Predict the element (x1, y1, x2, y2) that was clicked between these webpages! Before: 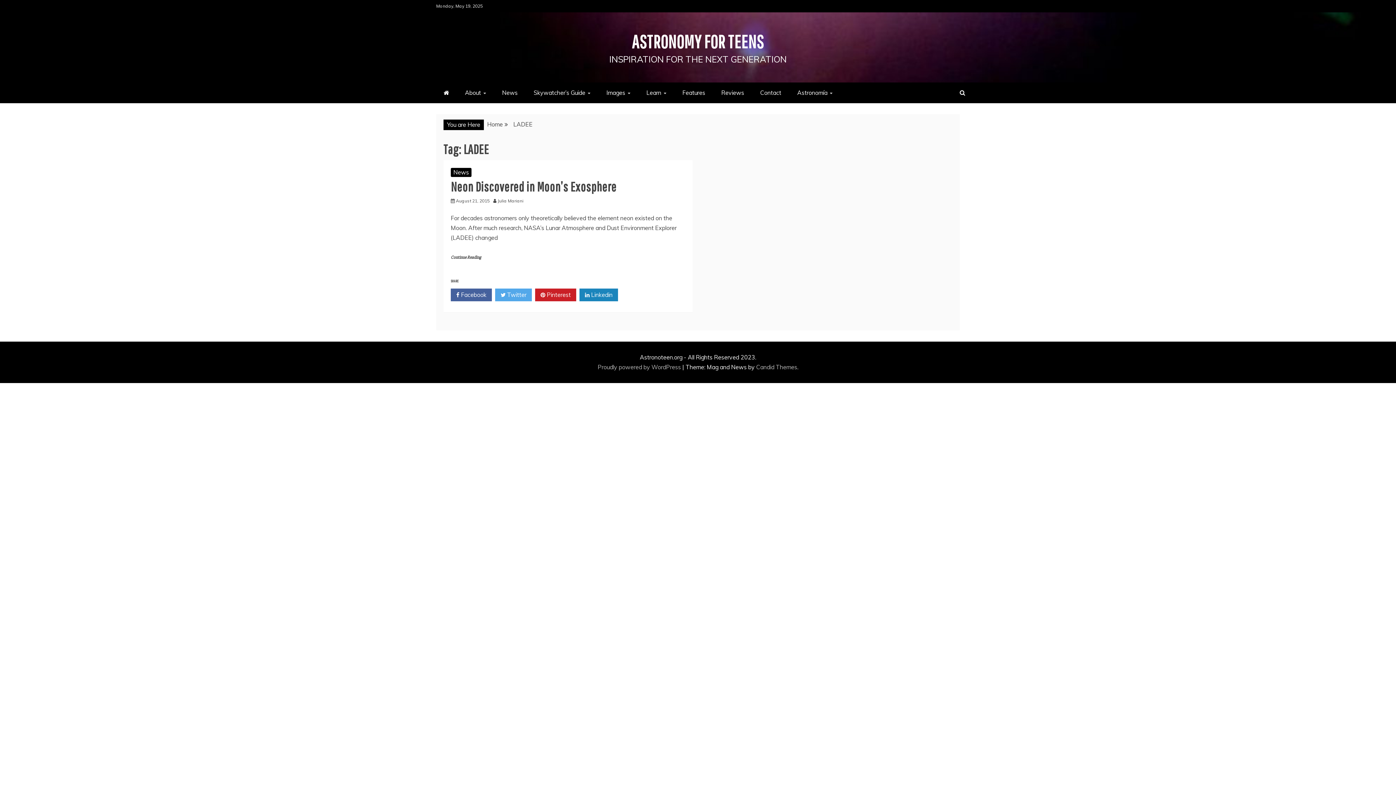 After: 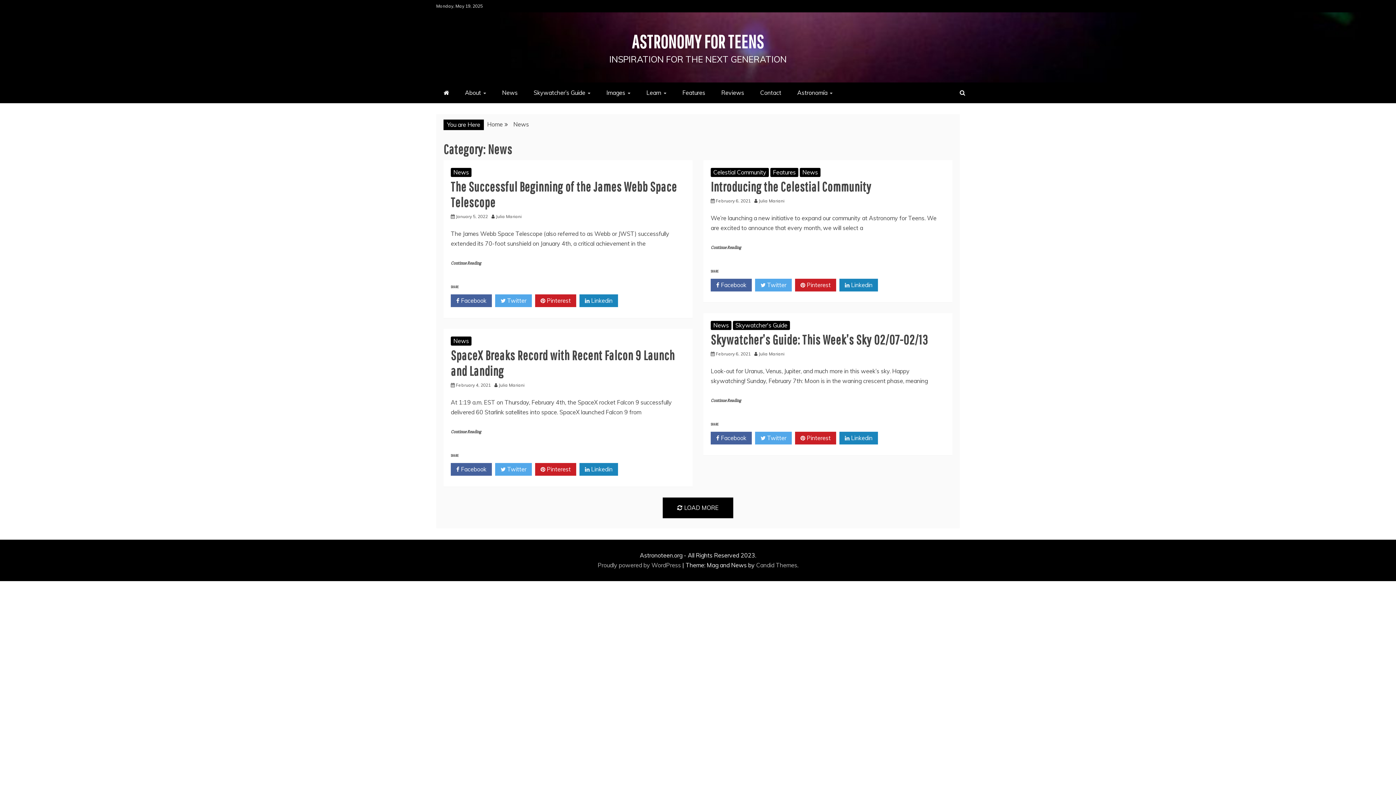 Action: label: News bbox: (494, 82, 525, 103)